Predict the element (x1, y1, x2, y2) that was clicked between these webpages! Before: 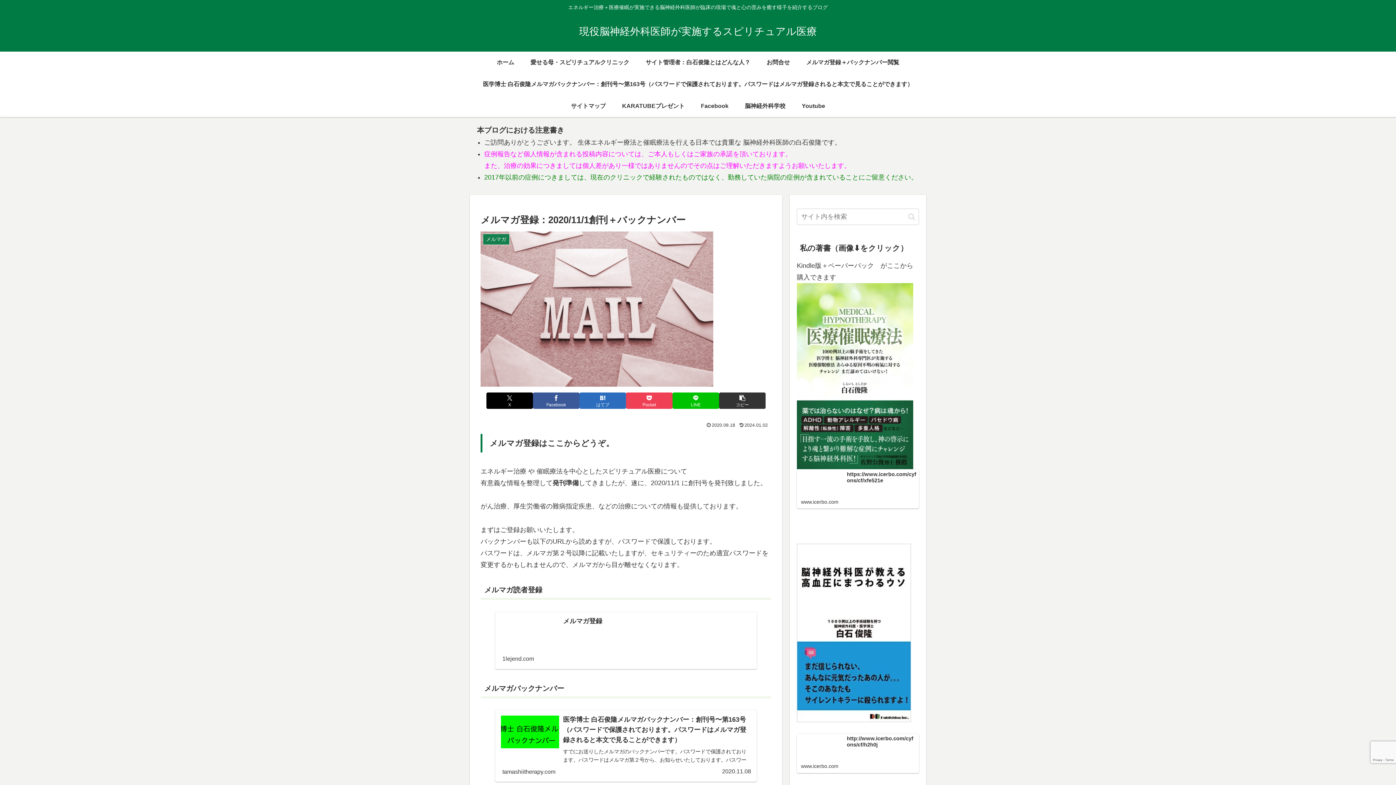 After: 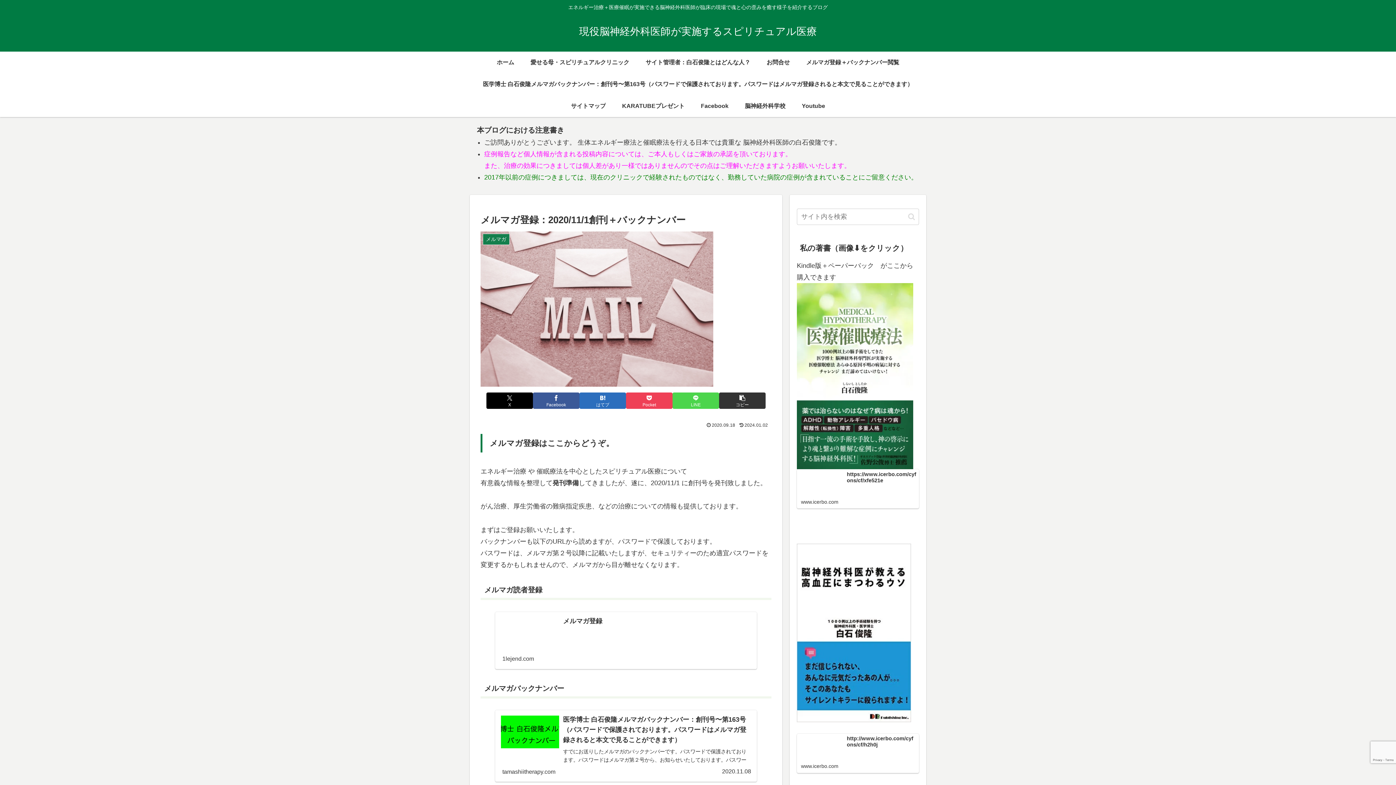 Action: bbox: (672, 392, 719, 409) label: LINEでシェア